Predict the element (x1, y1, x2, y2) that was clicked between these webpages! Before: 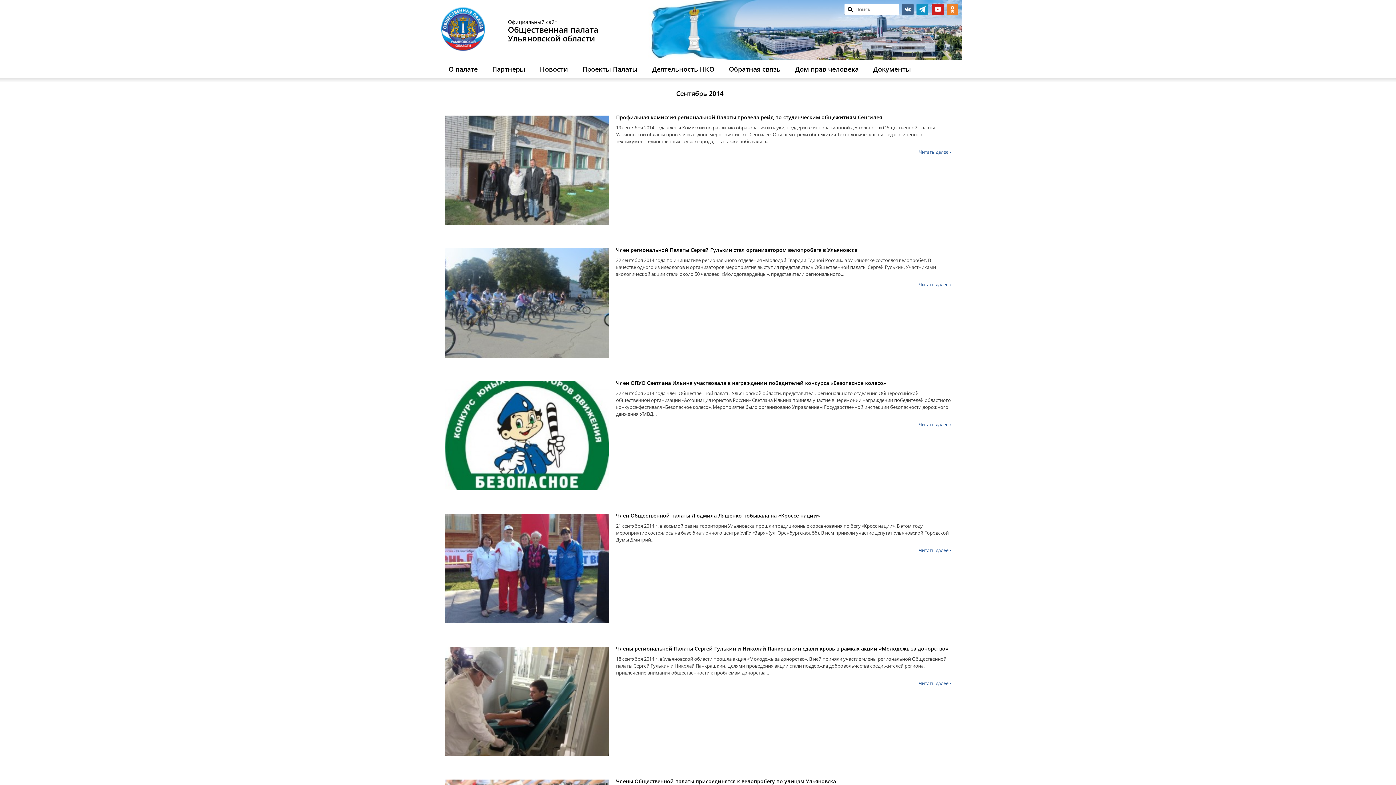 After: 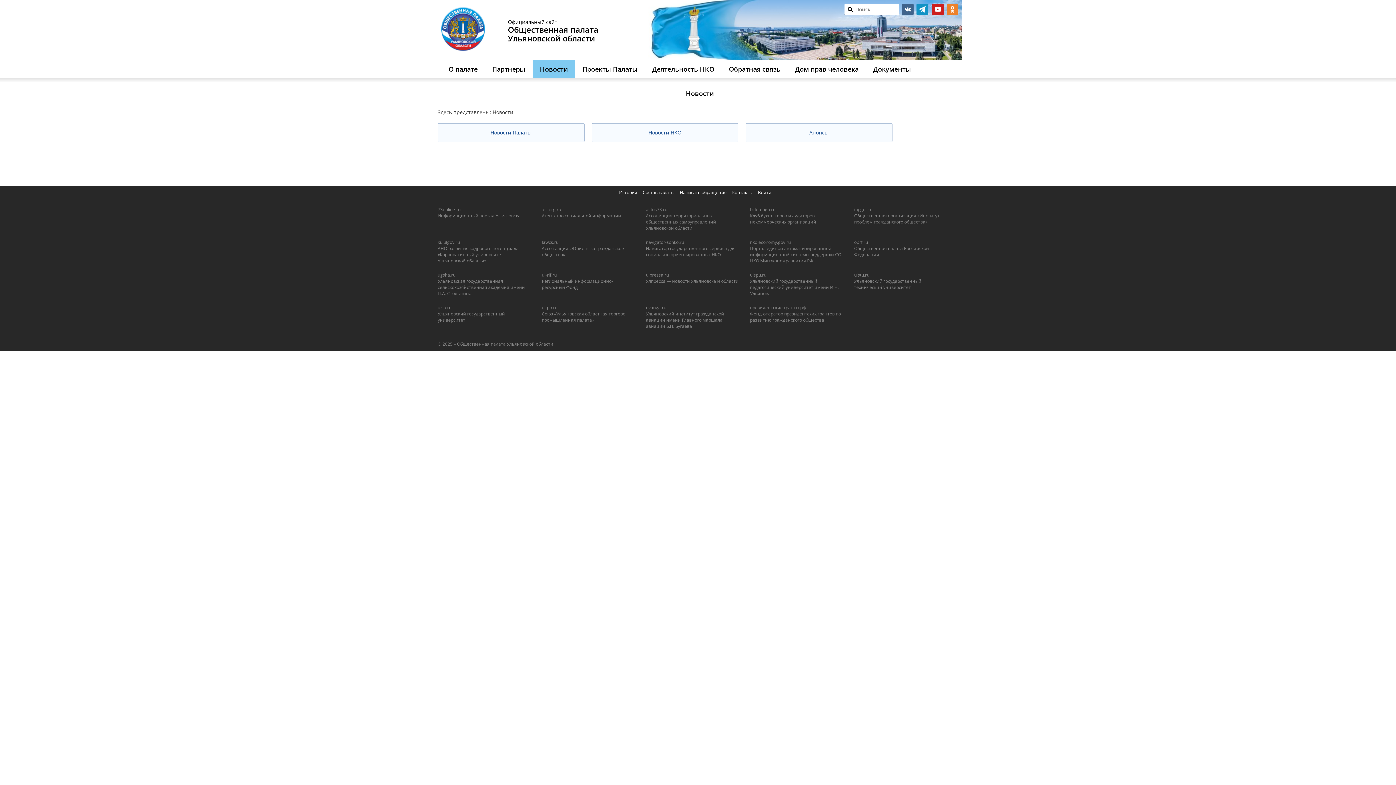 Action: bbox: (532, 60, 575, 78) label: Новости